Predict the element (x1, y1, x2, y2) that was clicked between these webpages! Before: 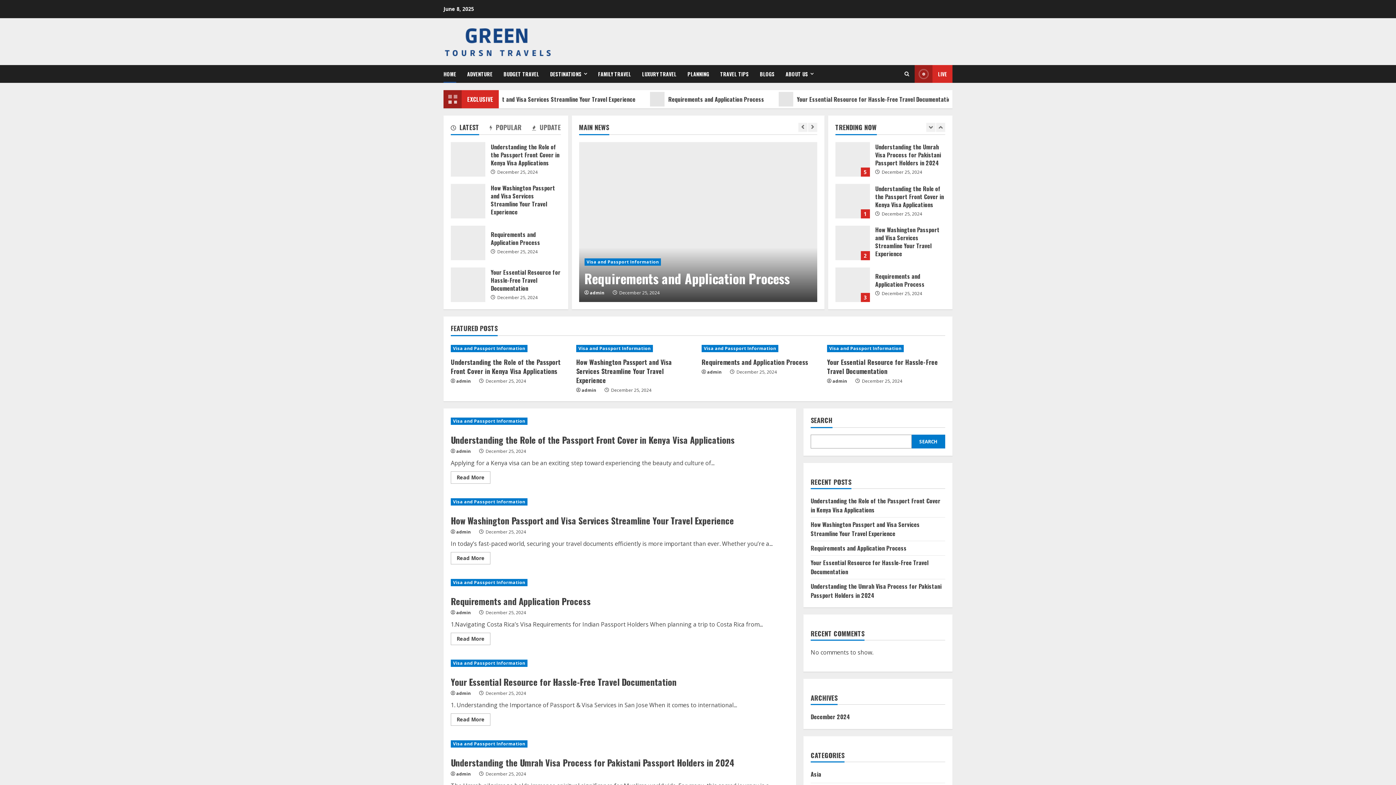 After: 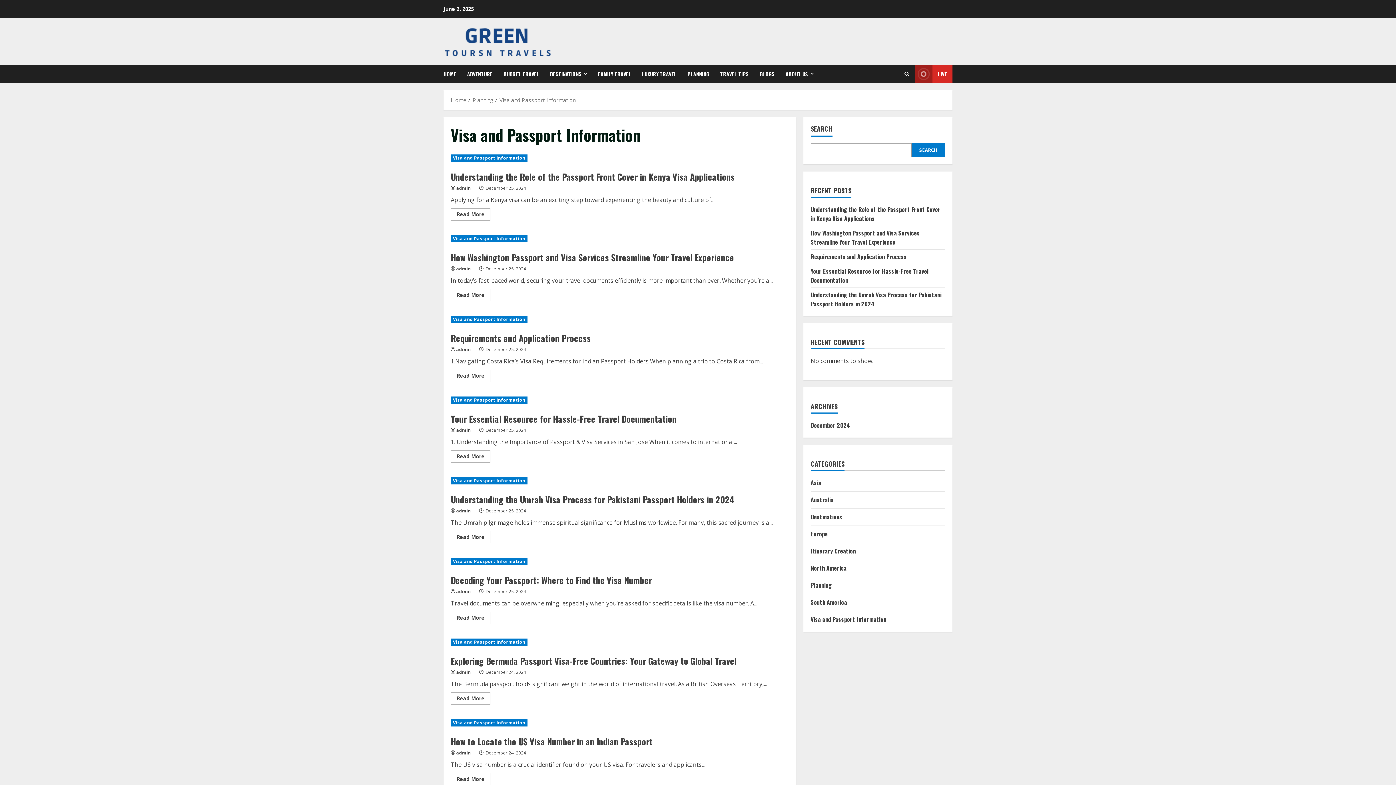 Action: bbox: (450, 579, 527, 586) label: Visa and Passport Information